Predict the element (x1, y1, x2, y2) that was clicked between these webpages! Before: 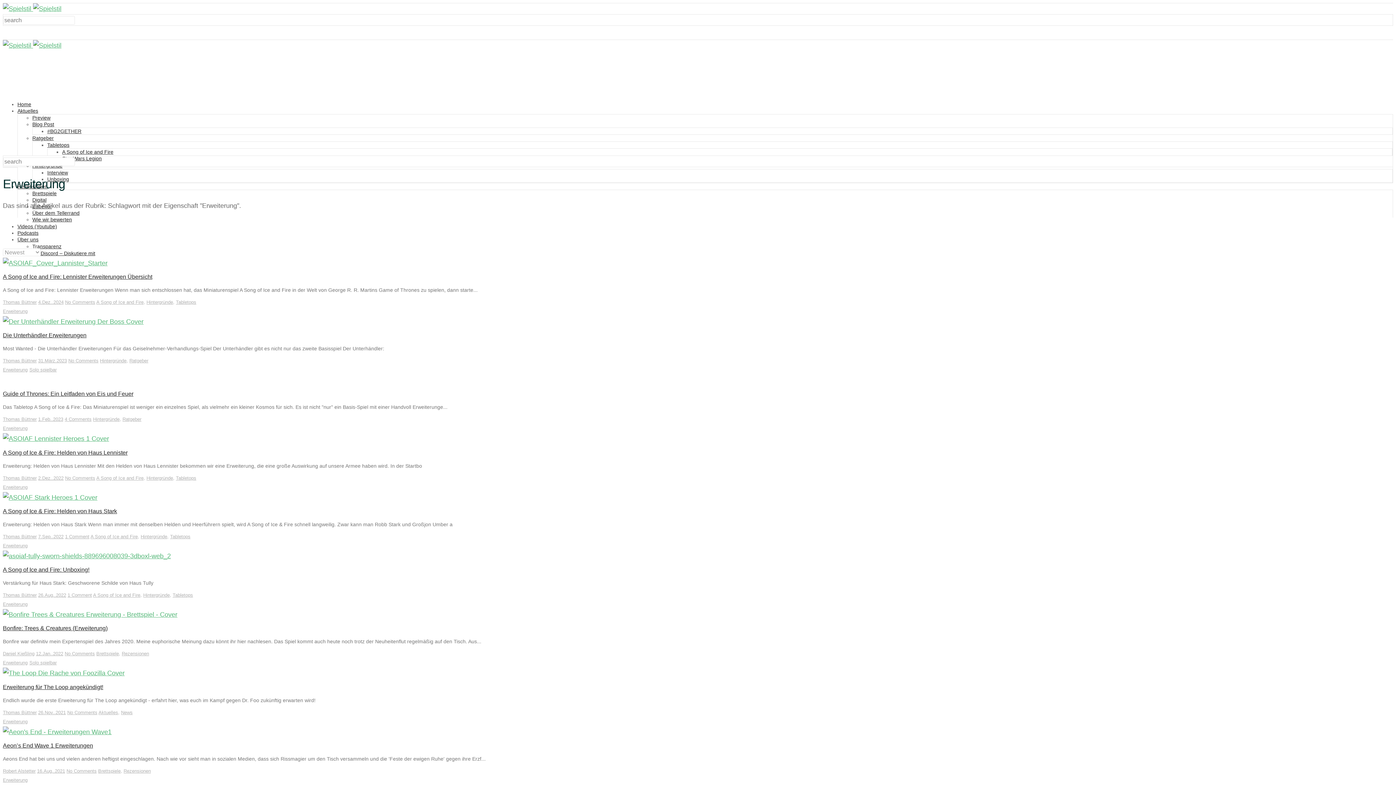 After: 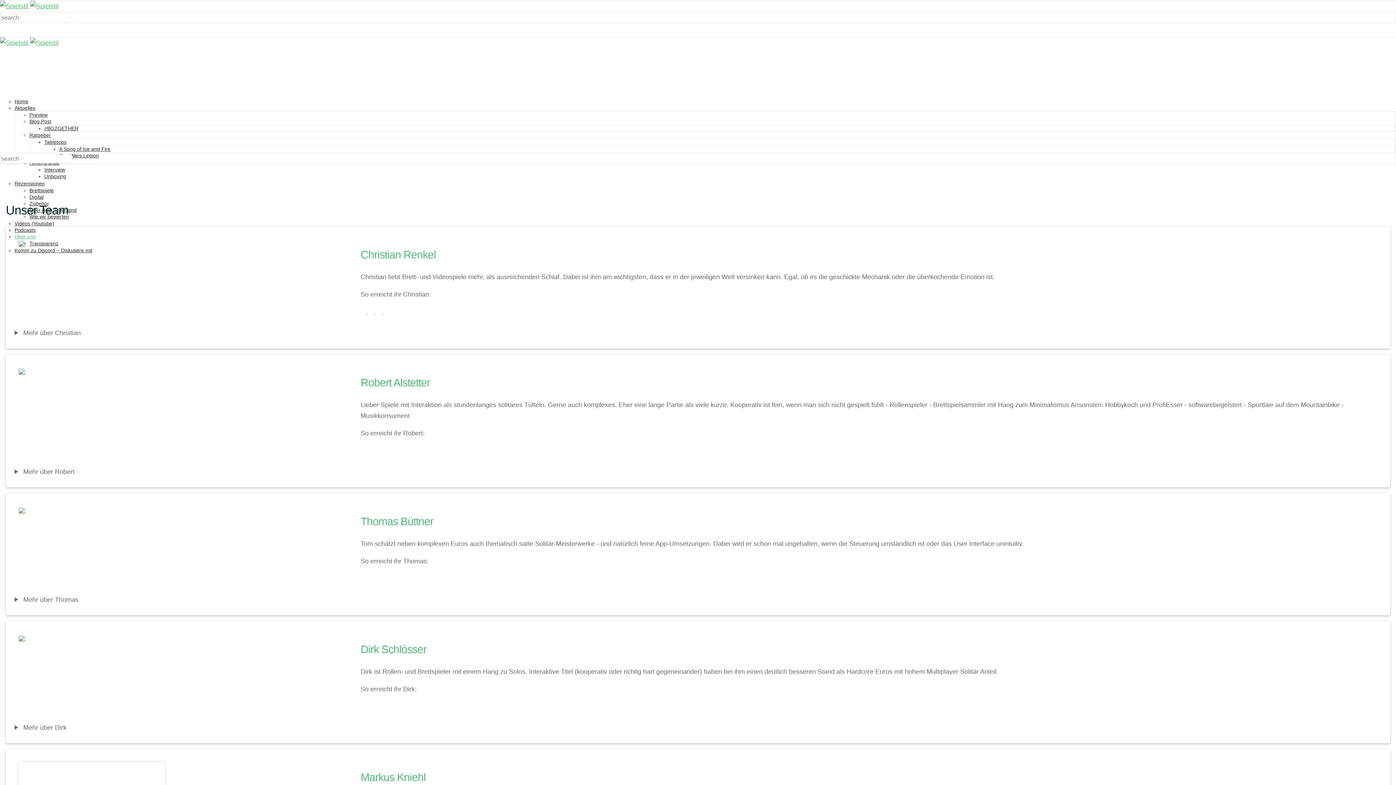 Action: bbox: (17, 236, 38, 242) label: Über uns